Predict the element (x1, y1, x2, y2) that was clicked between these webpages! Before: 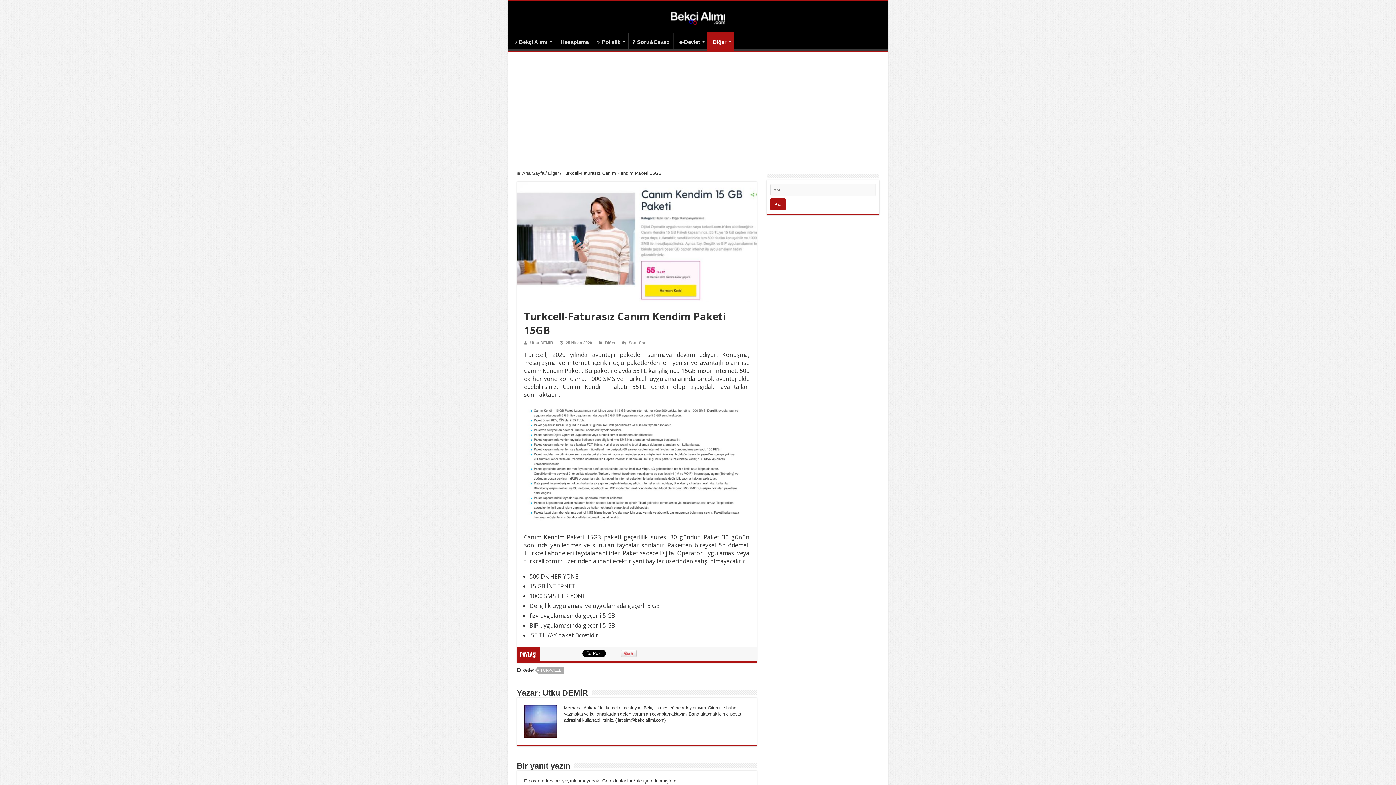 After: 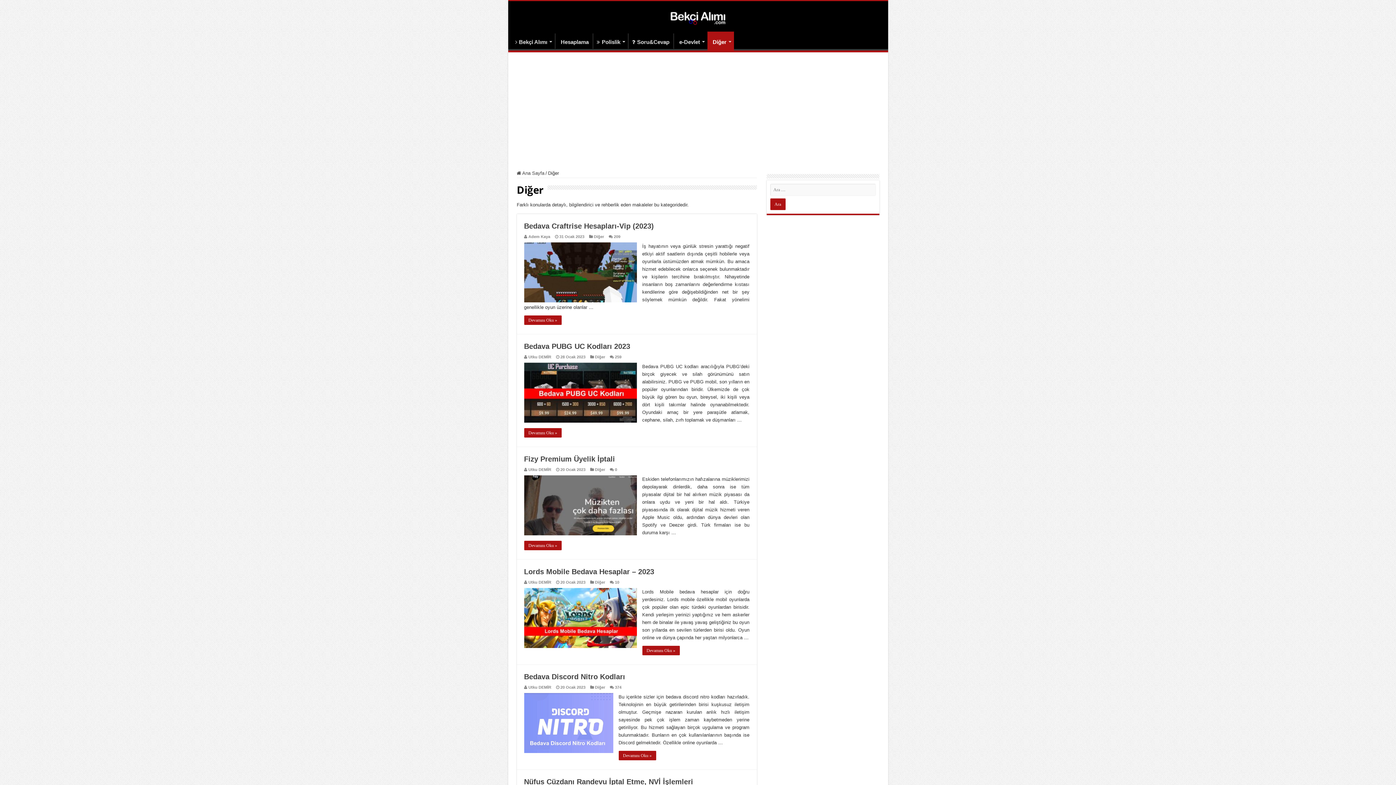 Action: label: Diğer bbox: (548, 170, 559, 176)